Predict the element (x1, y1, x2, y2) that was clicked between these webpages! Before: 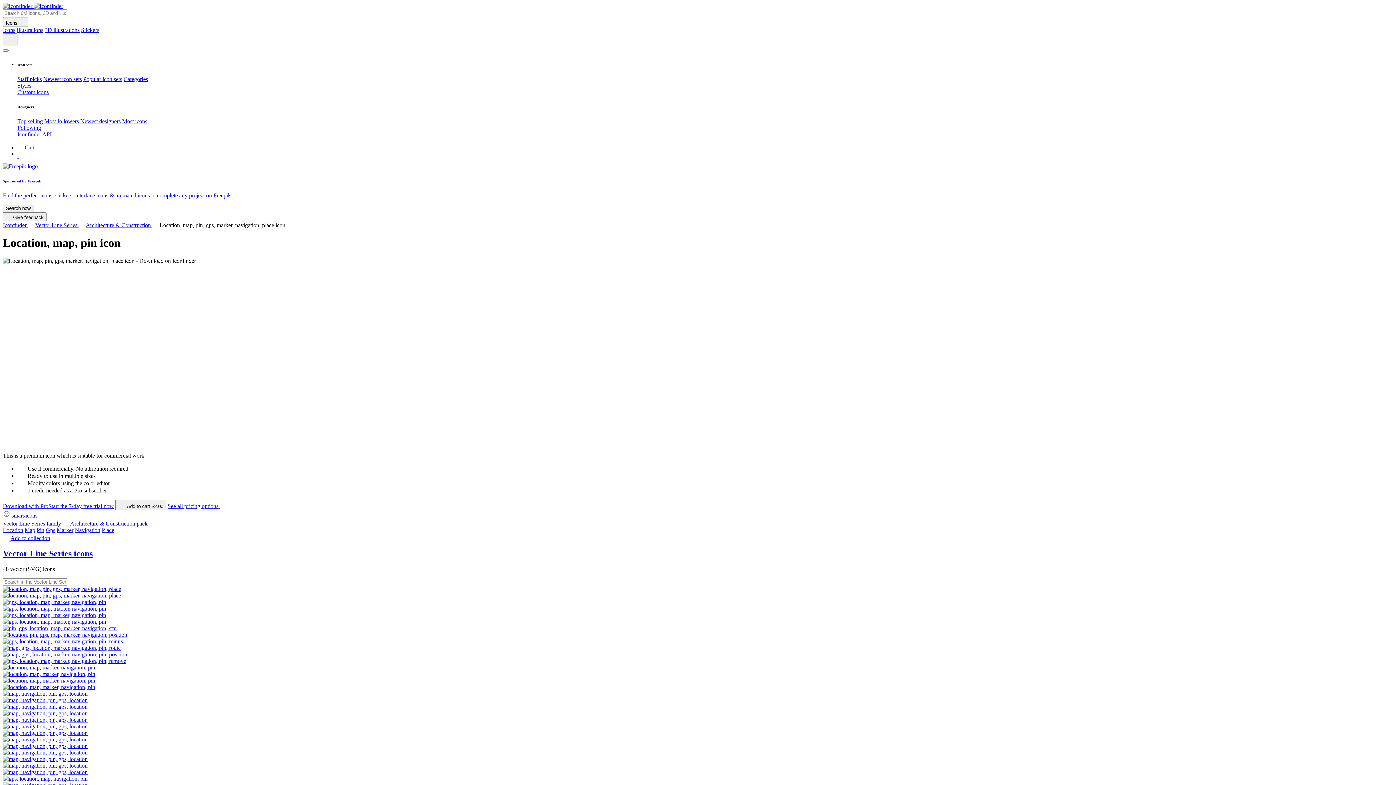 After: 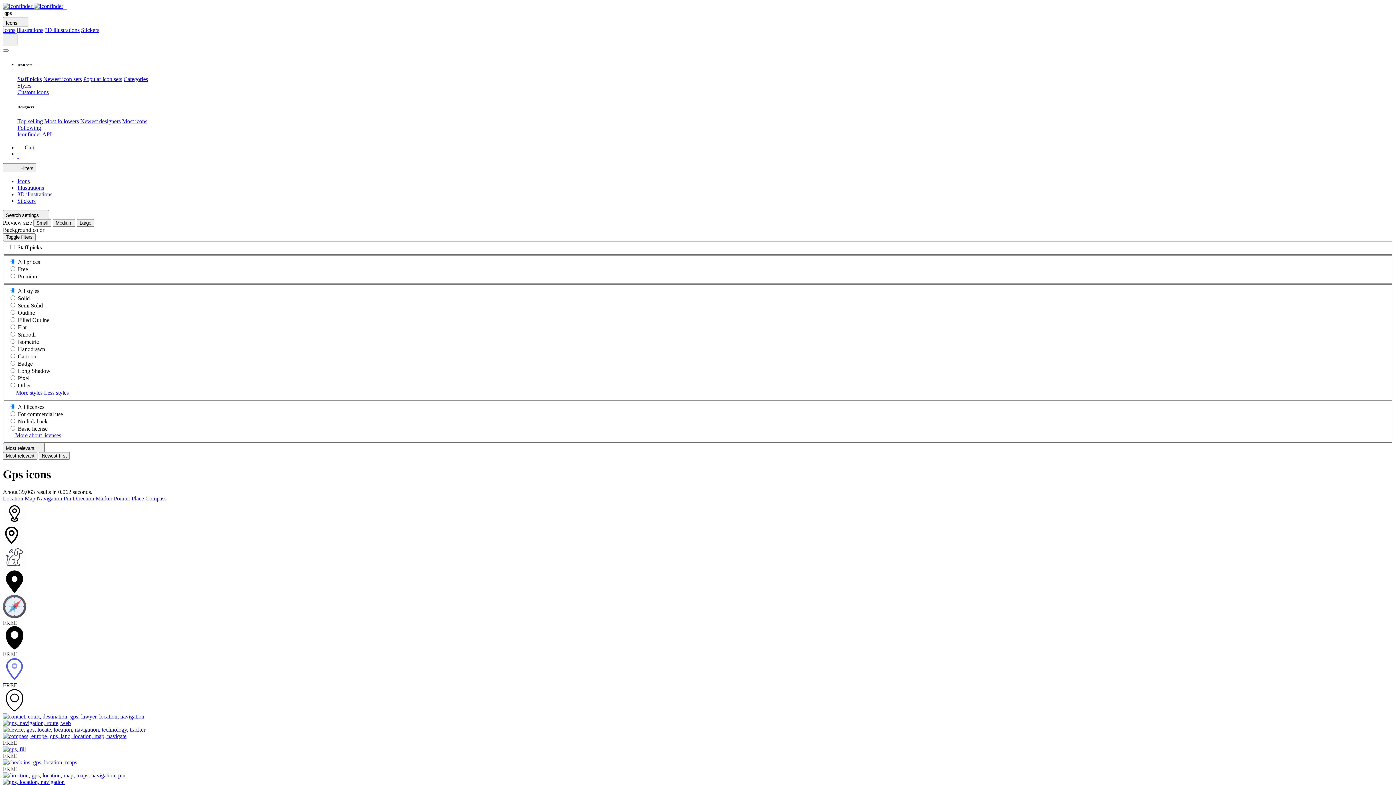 Action: label: Gps bbox: (45, 527, 55, 533)